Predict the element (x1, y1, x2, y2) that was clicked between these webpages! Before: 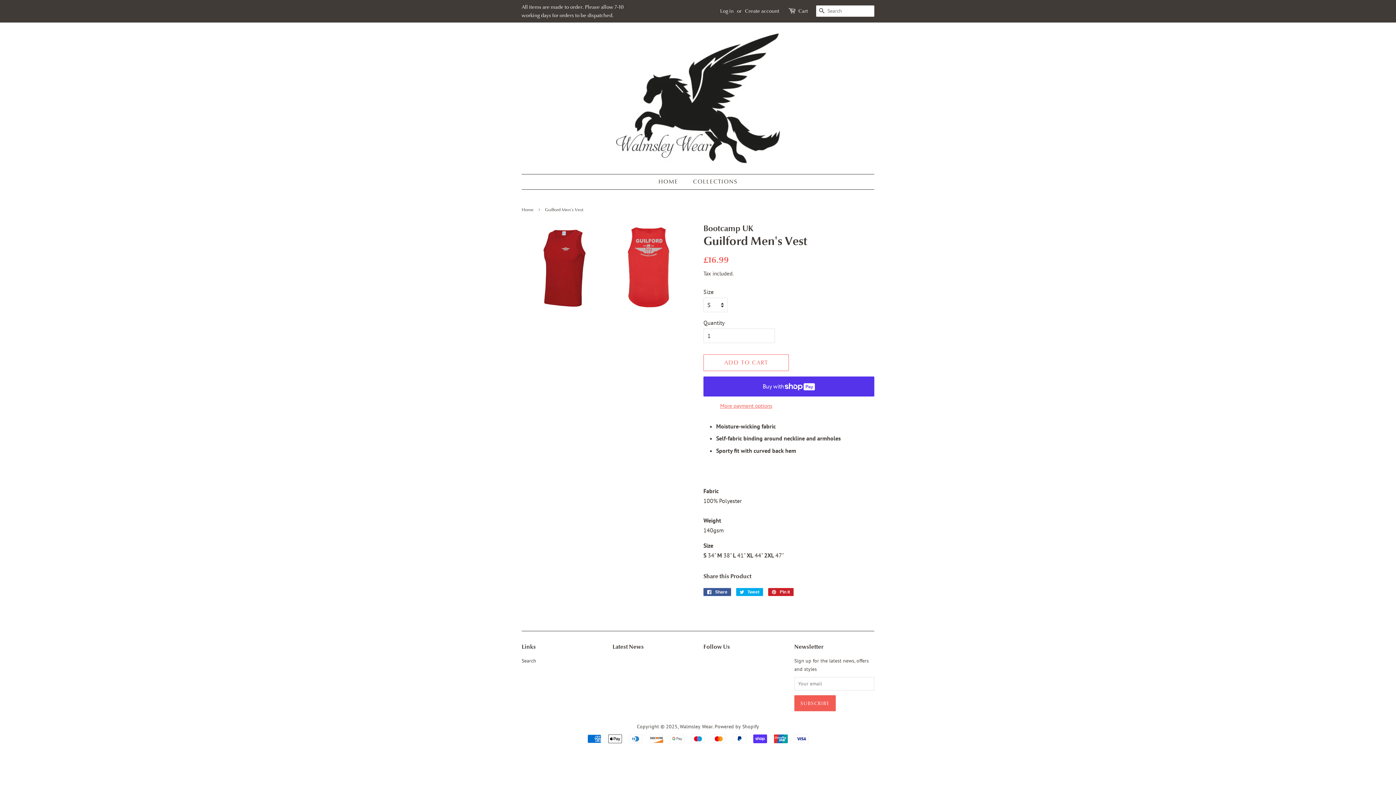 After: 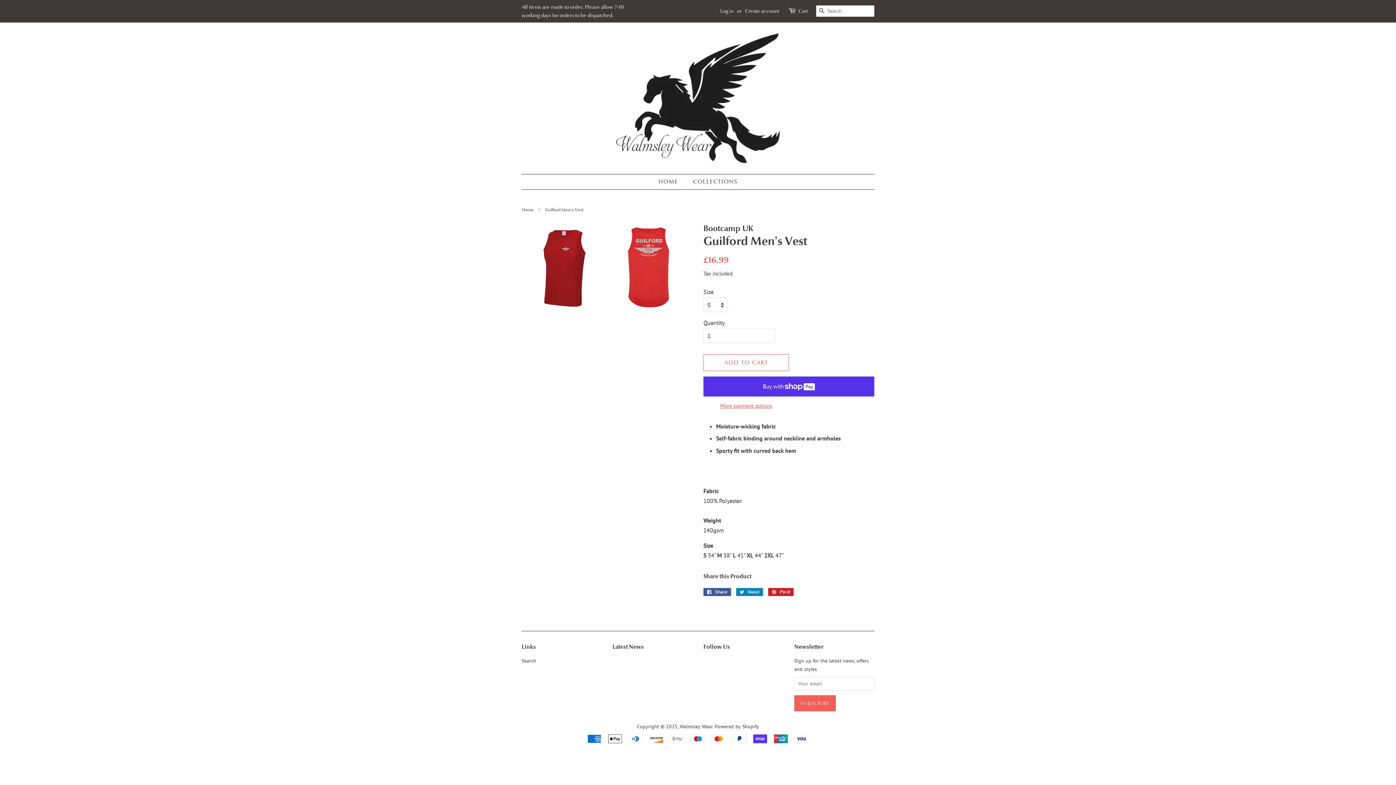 Action: bbox: (736, 588, 763, 596) label:  Tweet
Tweet on Twitter